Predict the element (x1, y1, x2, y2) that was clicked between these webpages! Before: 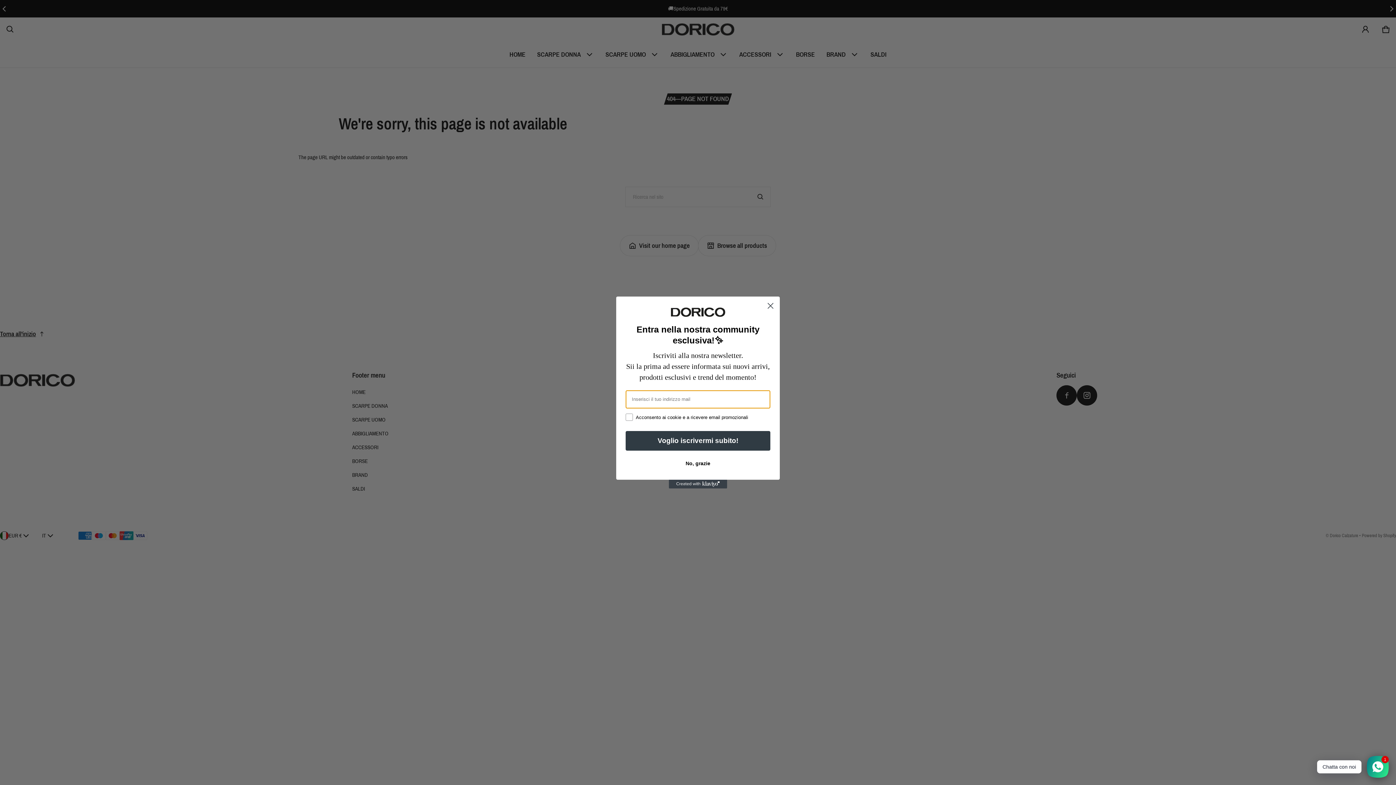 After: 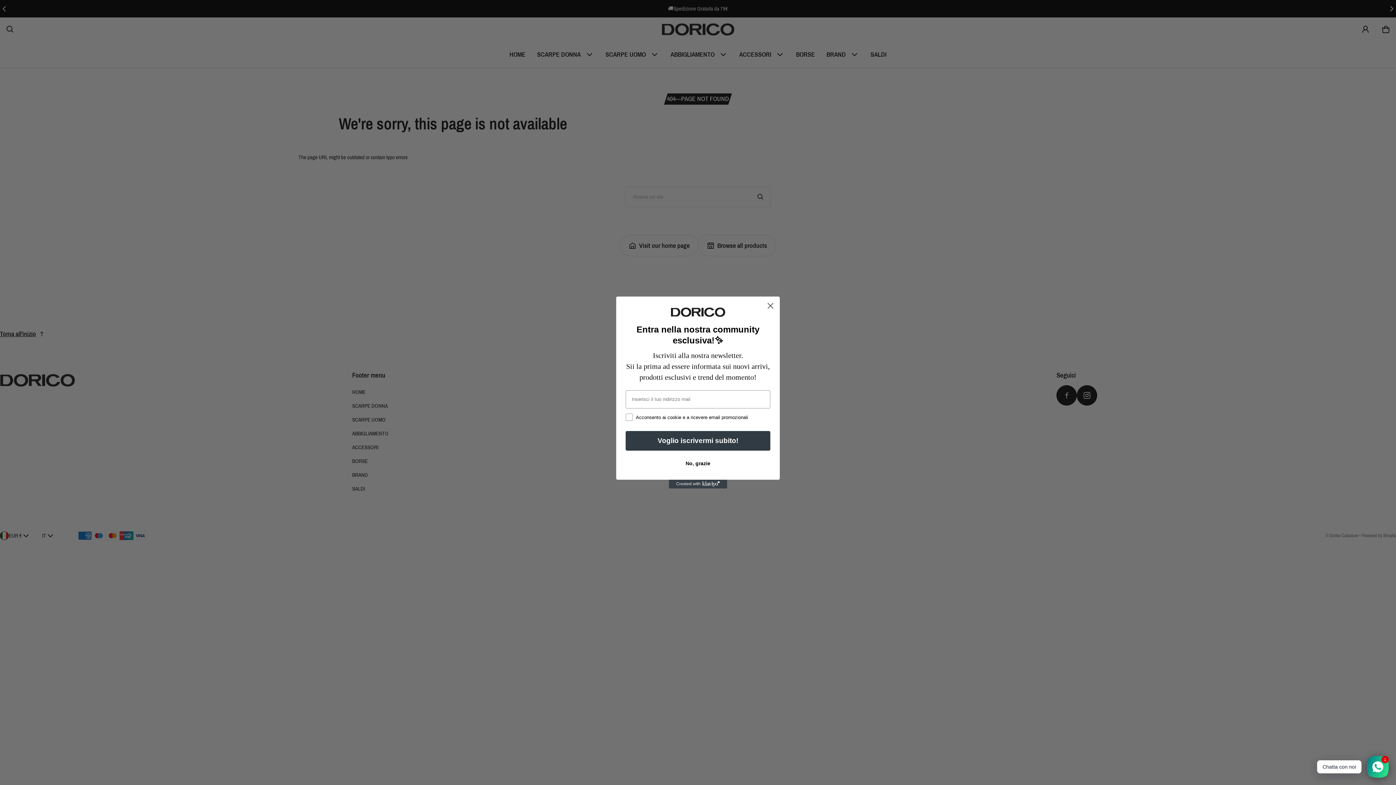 Action: bbox: (669, 479, 727, 488) label: Created with Klaviyo - opens in a new tab